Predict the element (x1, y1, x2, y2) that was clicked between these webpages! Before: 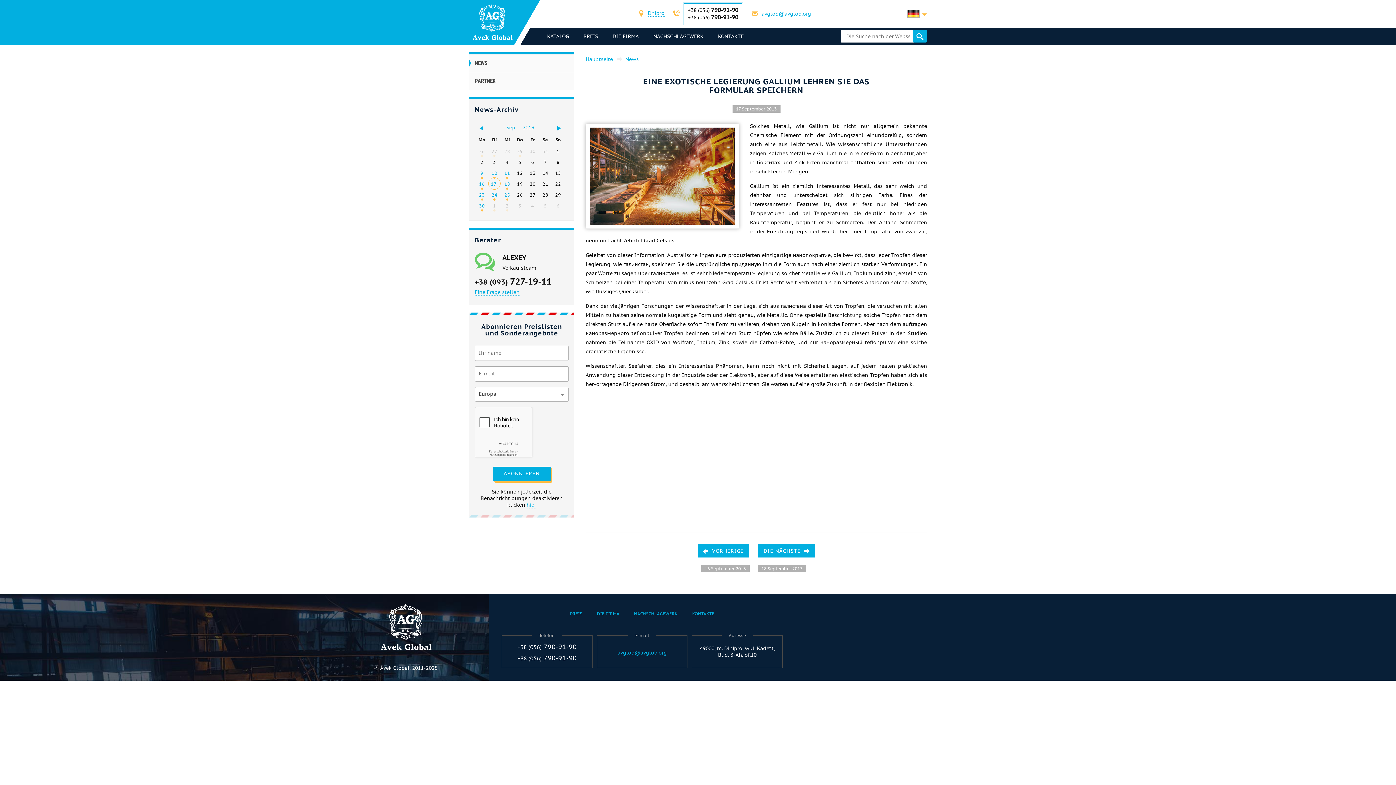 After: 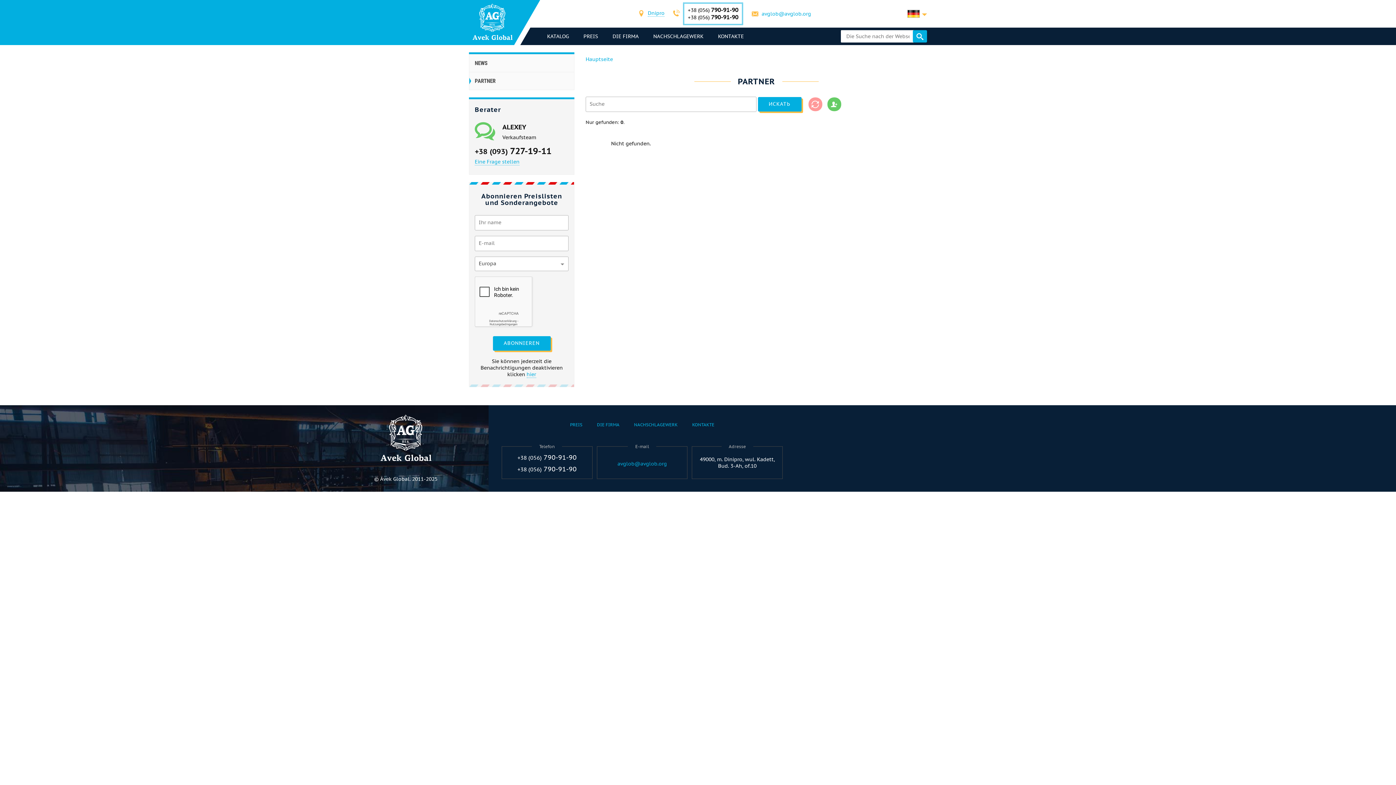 Action: label: PARTNER bbox: (469, 72, 574, 89)